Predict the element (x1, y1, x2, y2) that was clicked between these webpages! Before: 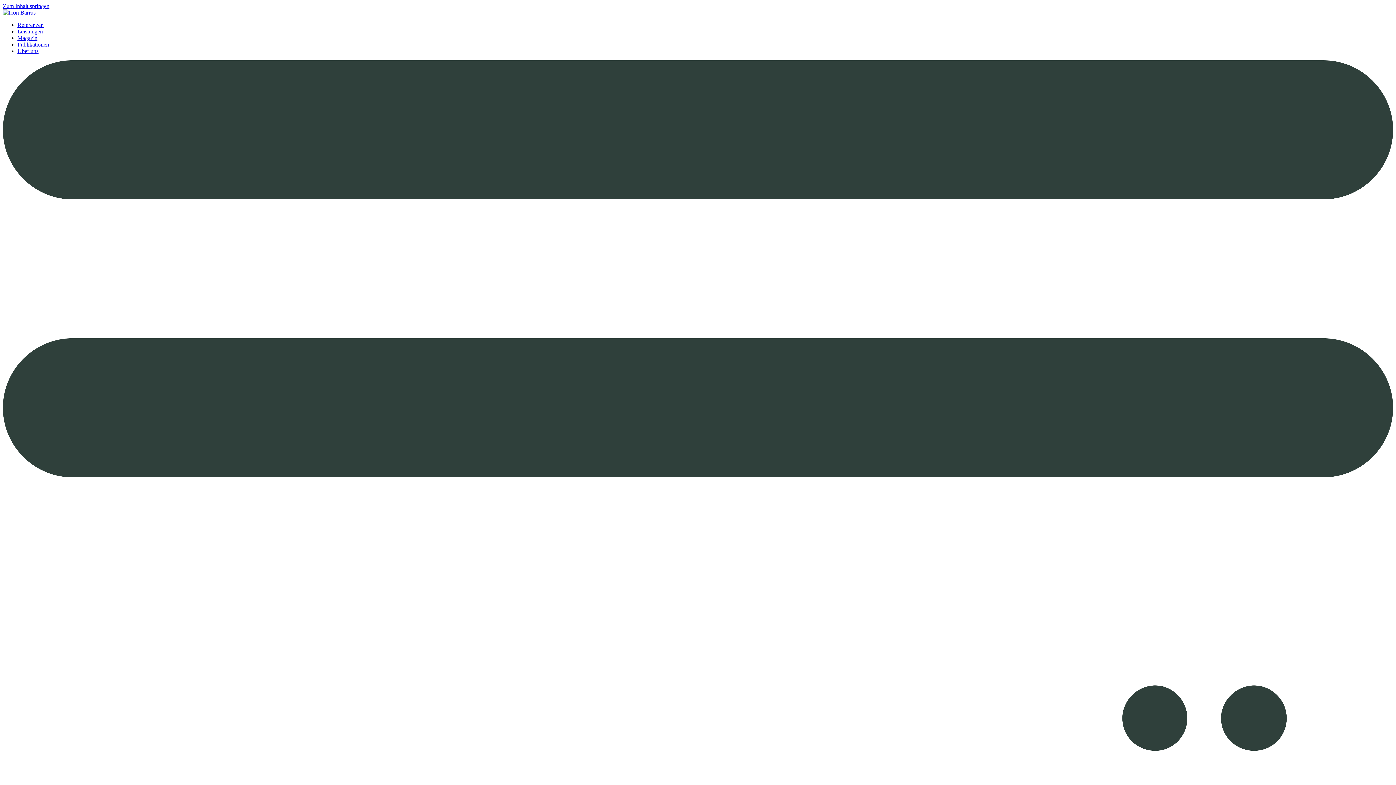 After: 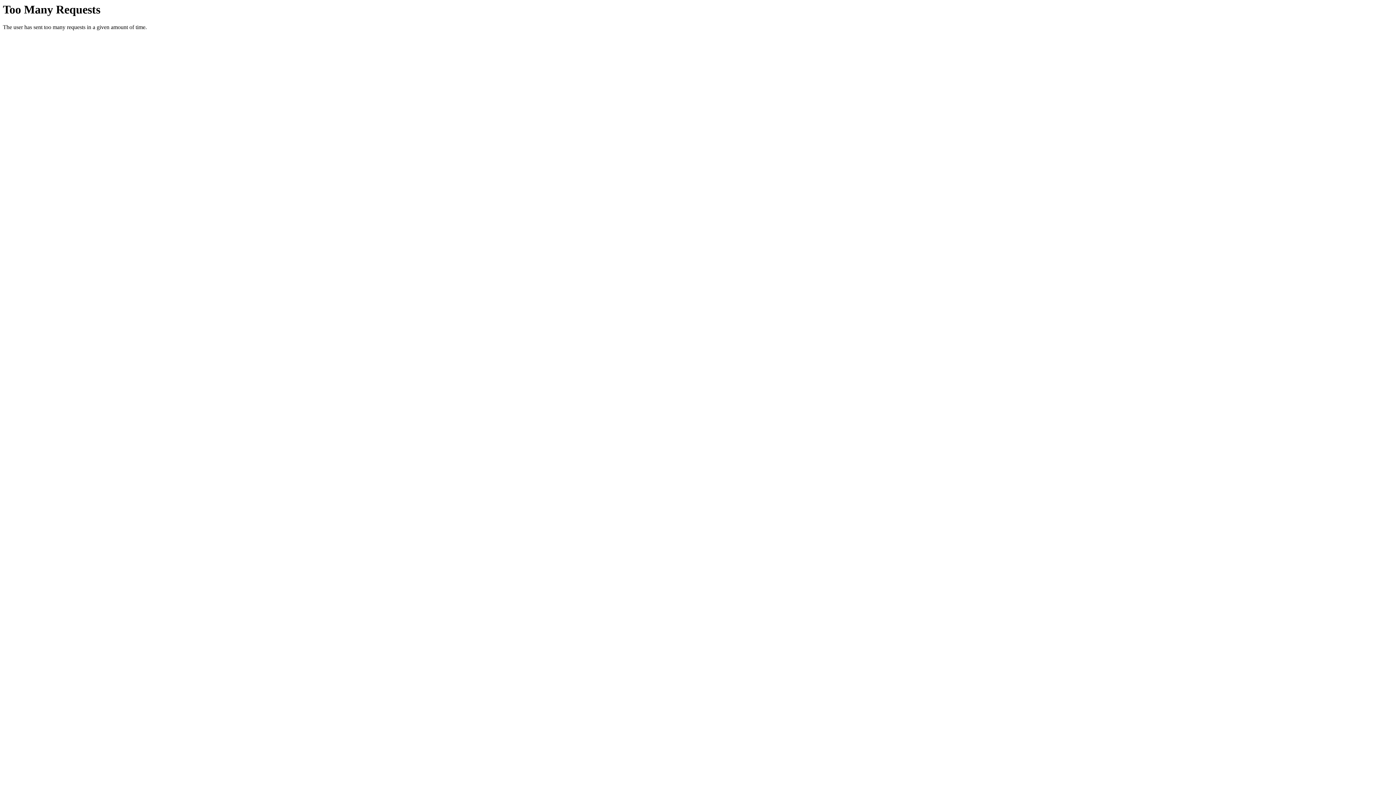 Action: bbox: (17, 21, 43, 28) label: Referenzen